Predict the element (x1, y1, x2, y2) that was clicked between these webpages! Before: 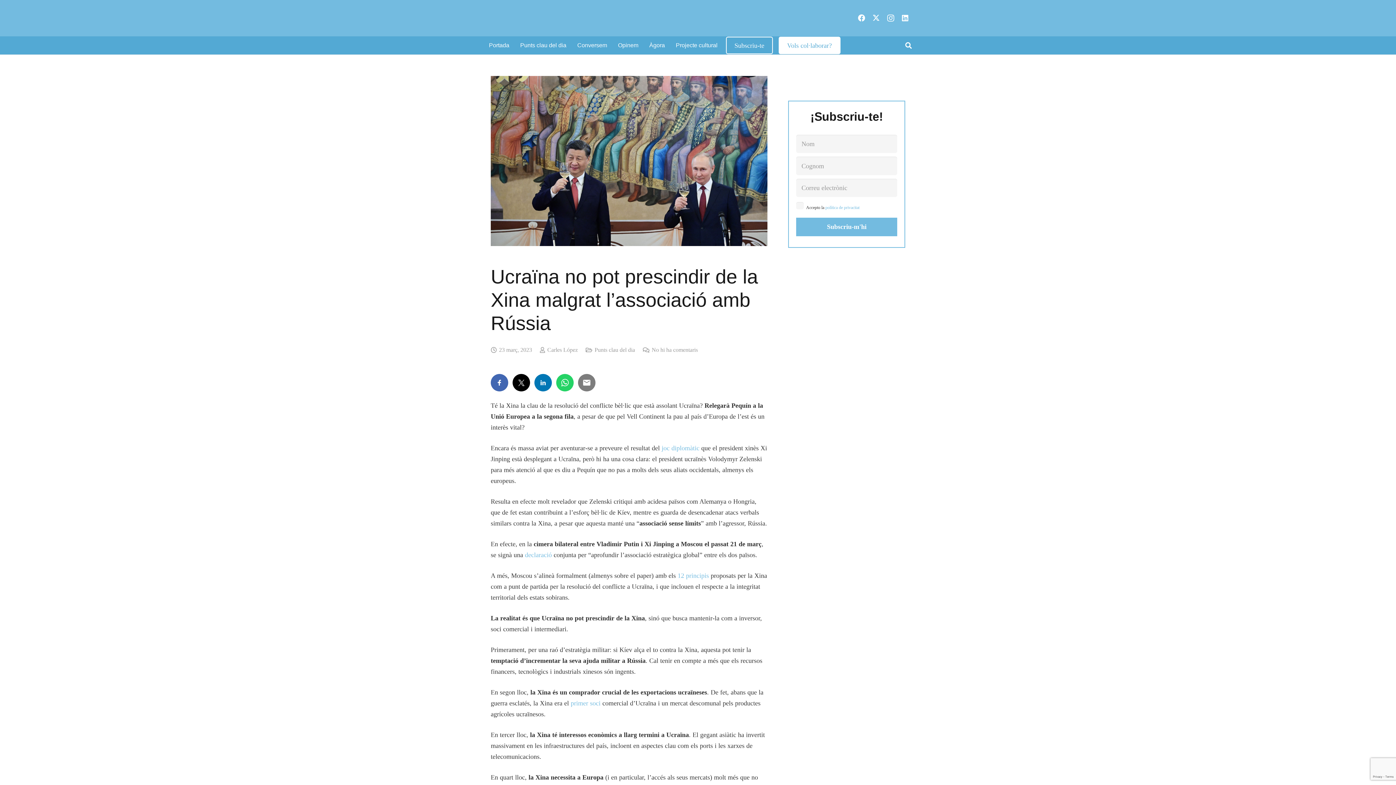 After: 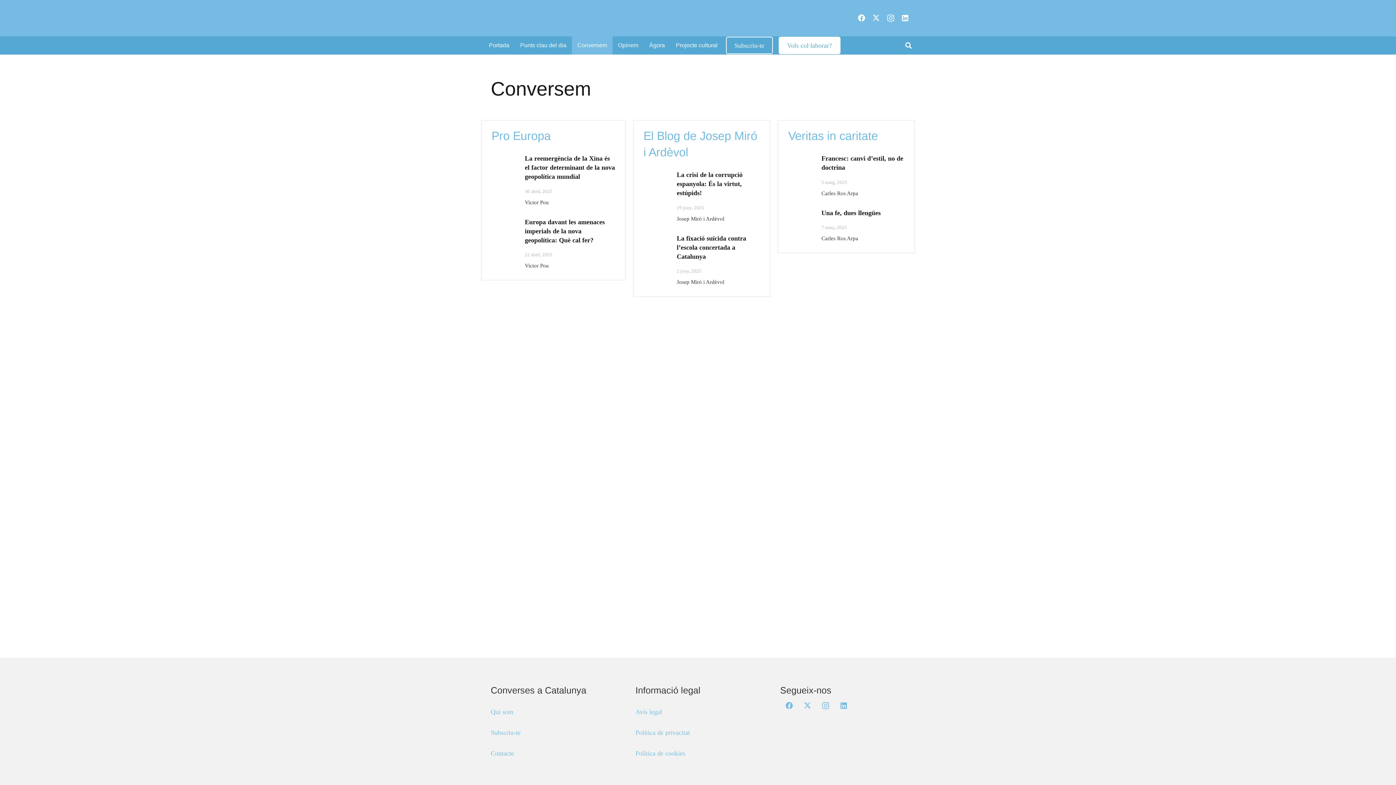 Action: bbox: (572, 36, 612, 54) label: Conversem